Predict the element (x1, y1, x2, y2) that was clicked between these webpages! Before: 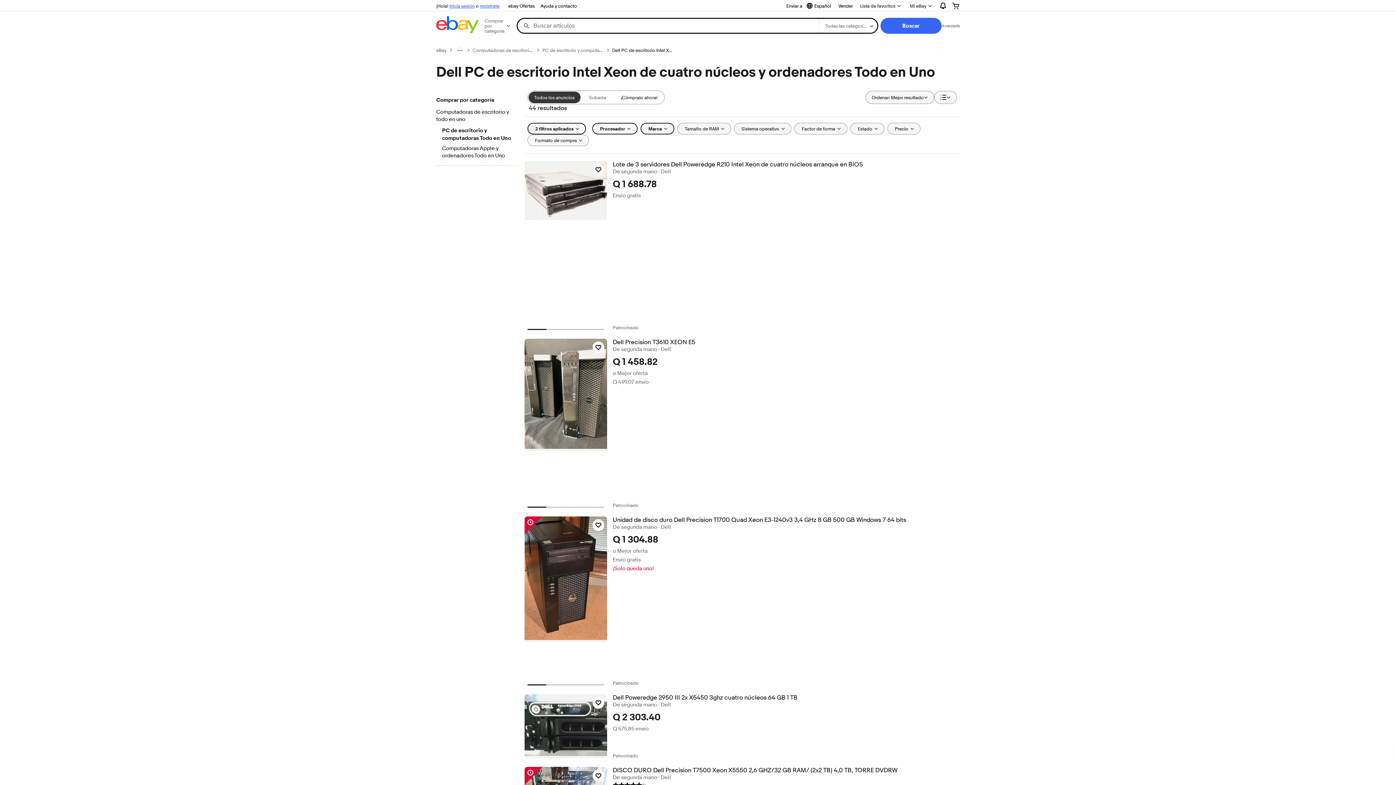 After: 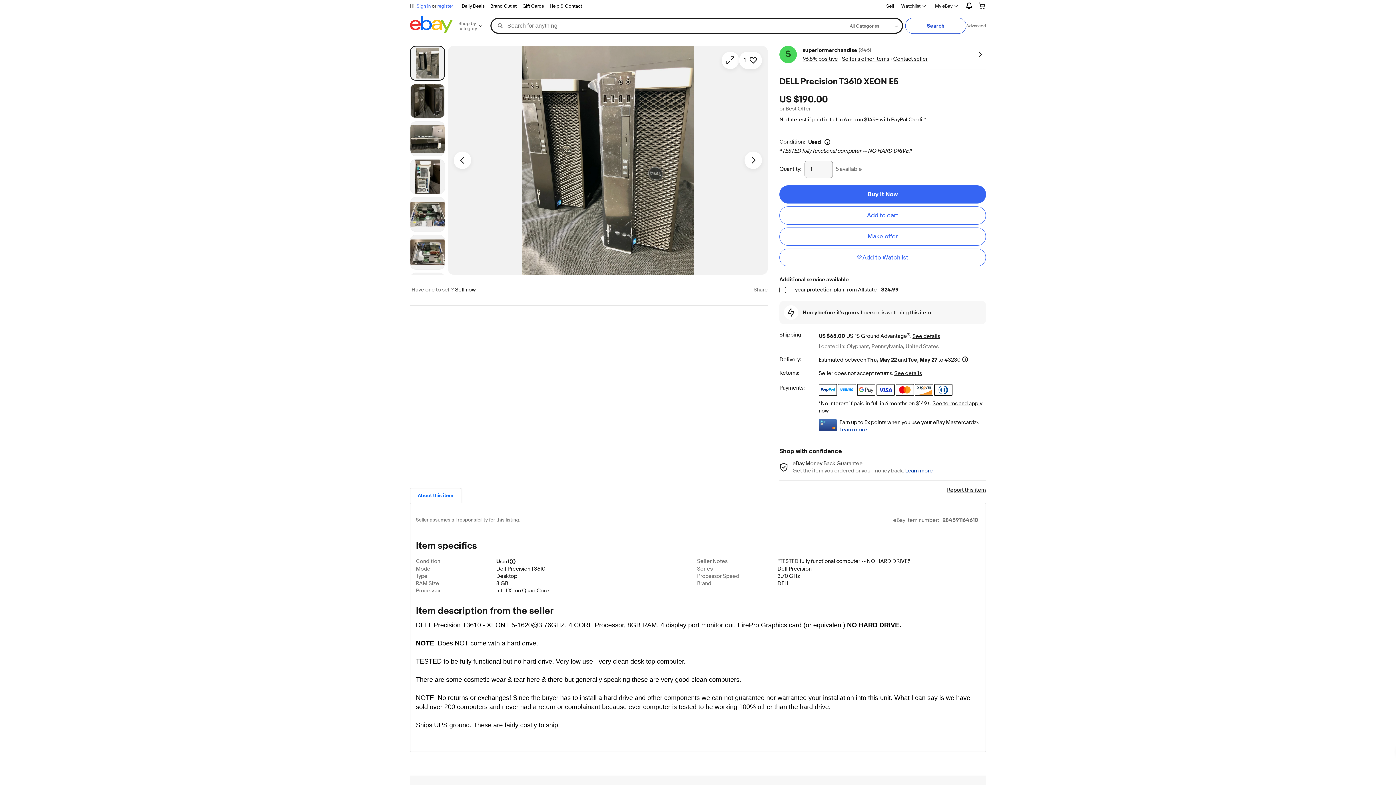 Action: bbox: (612, 338, 959, 346) label: Dell Precision T3610 XEON E5